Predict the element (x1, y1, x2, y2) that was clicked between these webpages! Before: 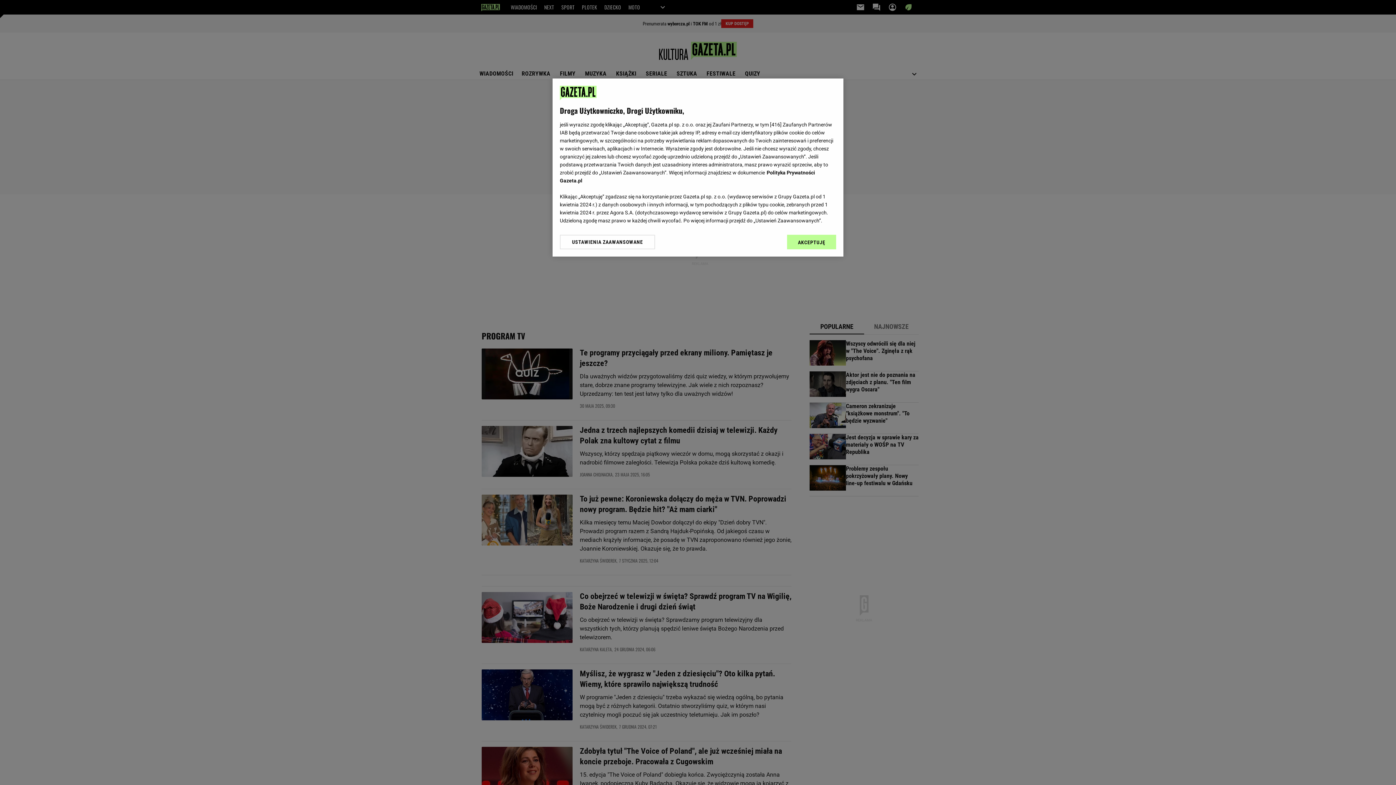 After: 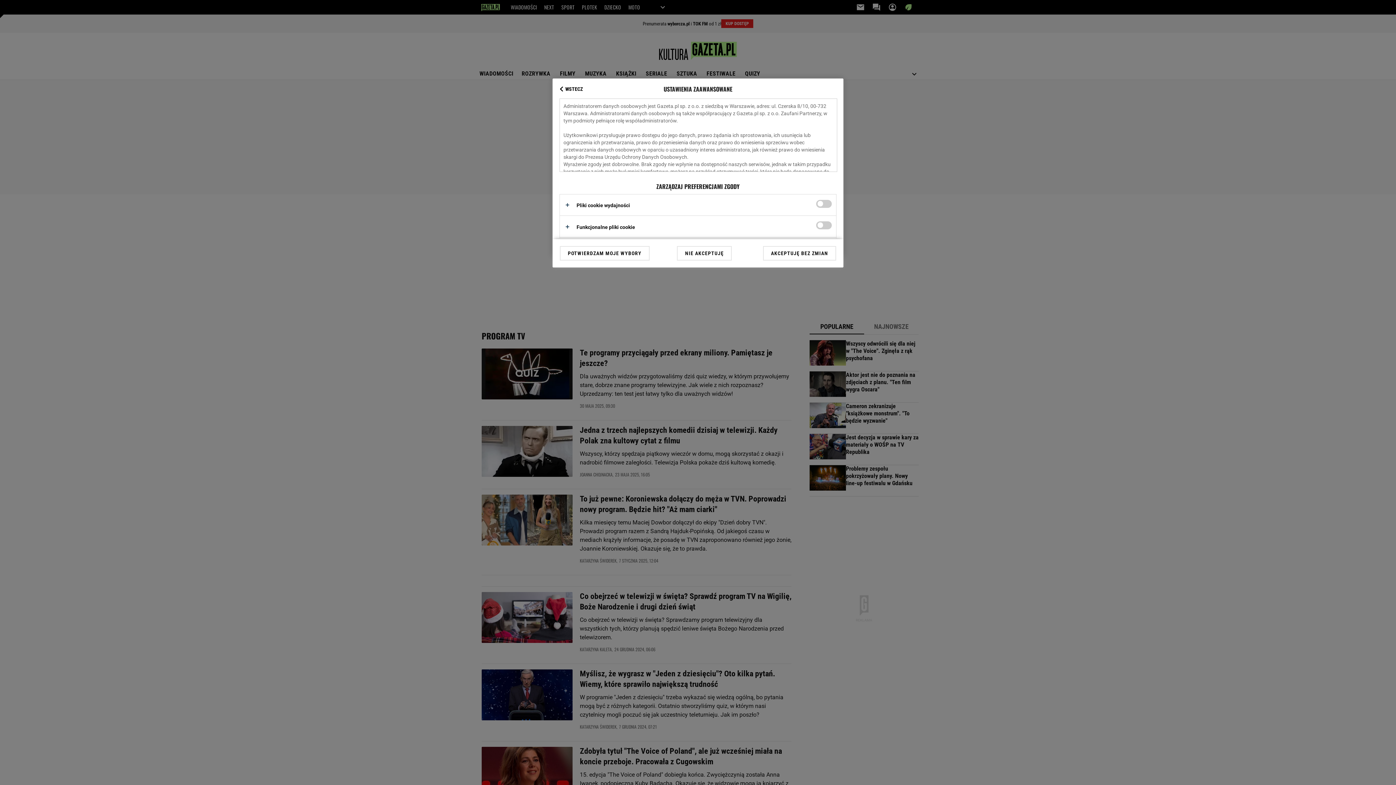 Action: bbox: (560, 234, 655, 249) label: USTAWIENIA ZAAWANSOWANE